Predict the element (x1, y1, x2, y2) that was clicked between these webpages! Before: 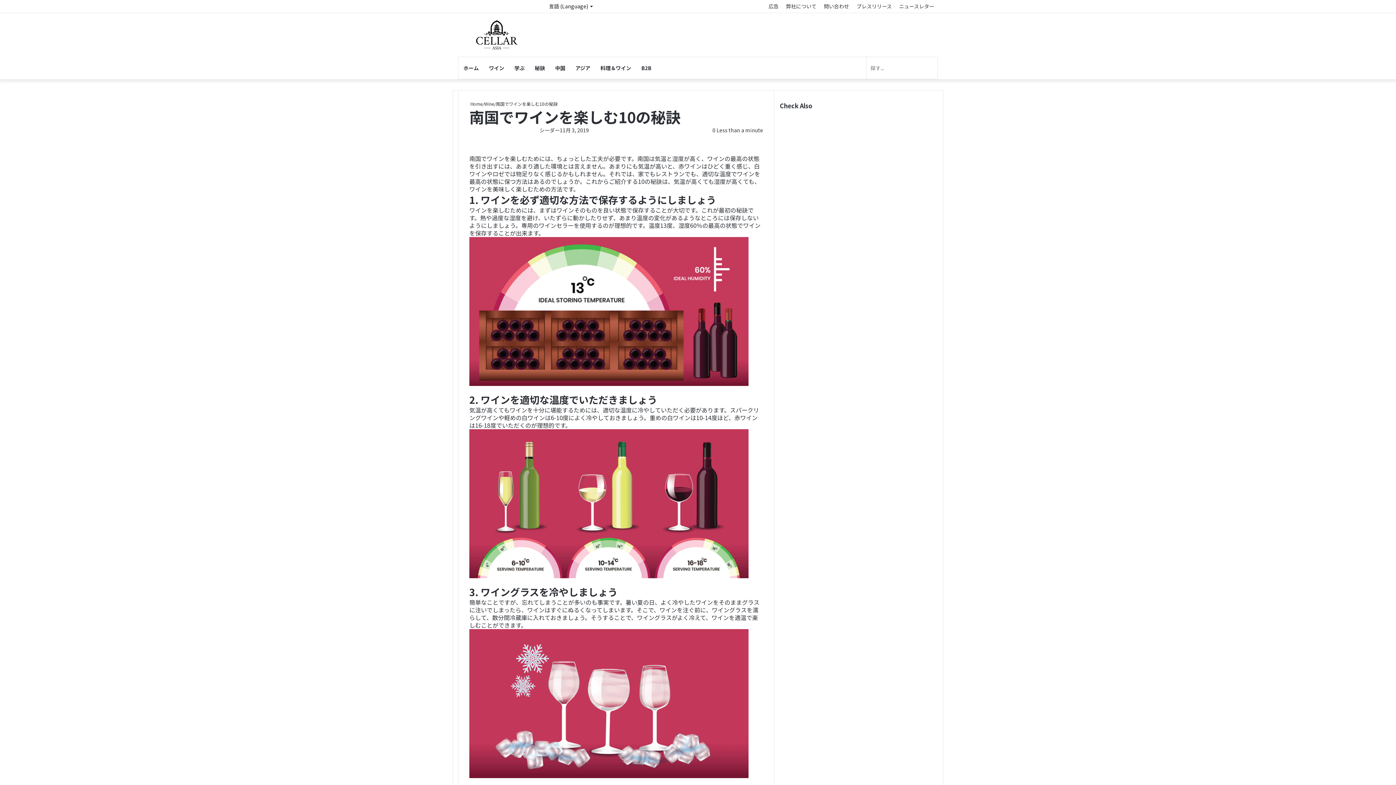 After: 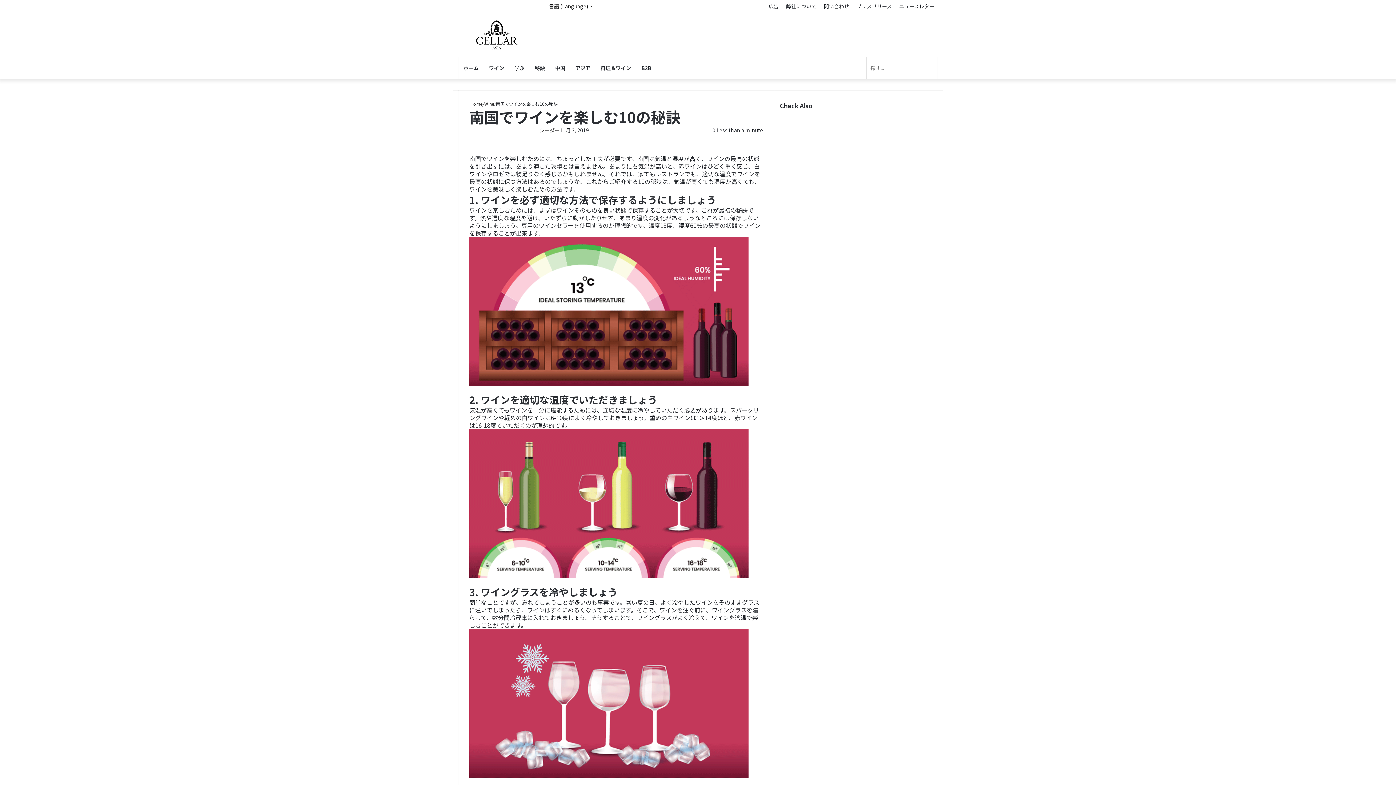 Action: label:  
Line bbox: (478, 132, 479, 139)